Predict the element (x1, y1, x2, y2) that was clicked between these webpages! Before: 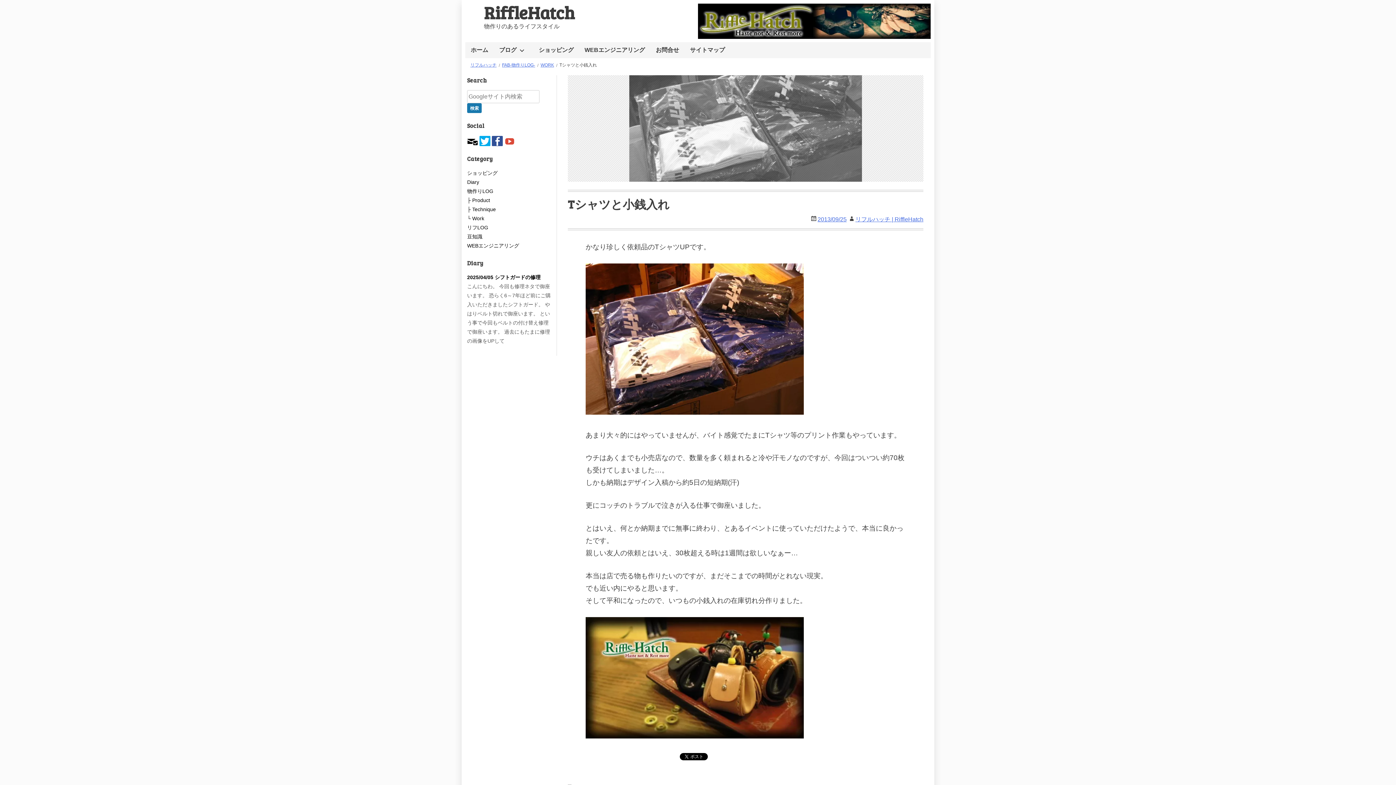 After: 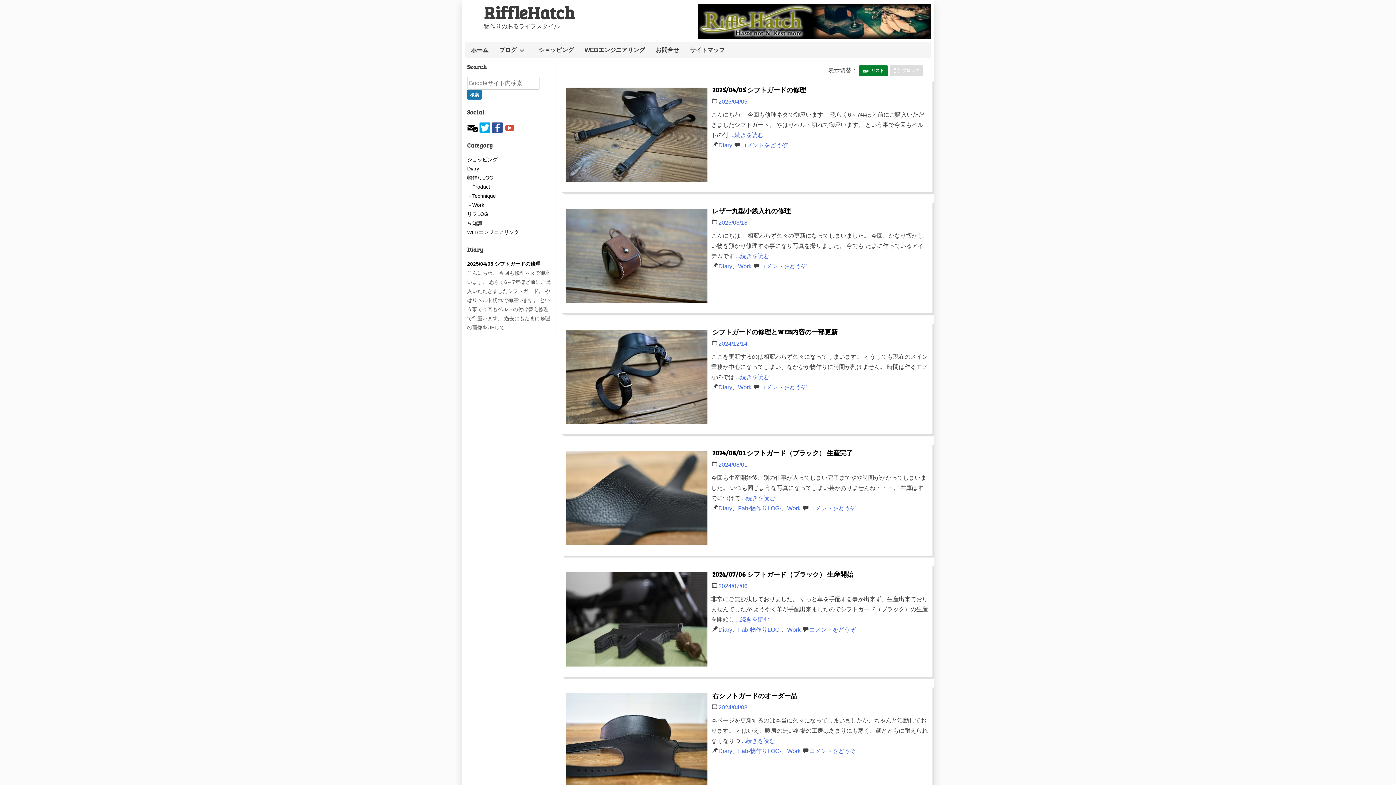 Action: bbox: (470, 42, 488, 57) label: ホーム